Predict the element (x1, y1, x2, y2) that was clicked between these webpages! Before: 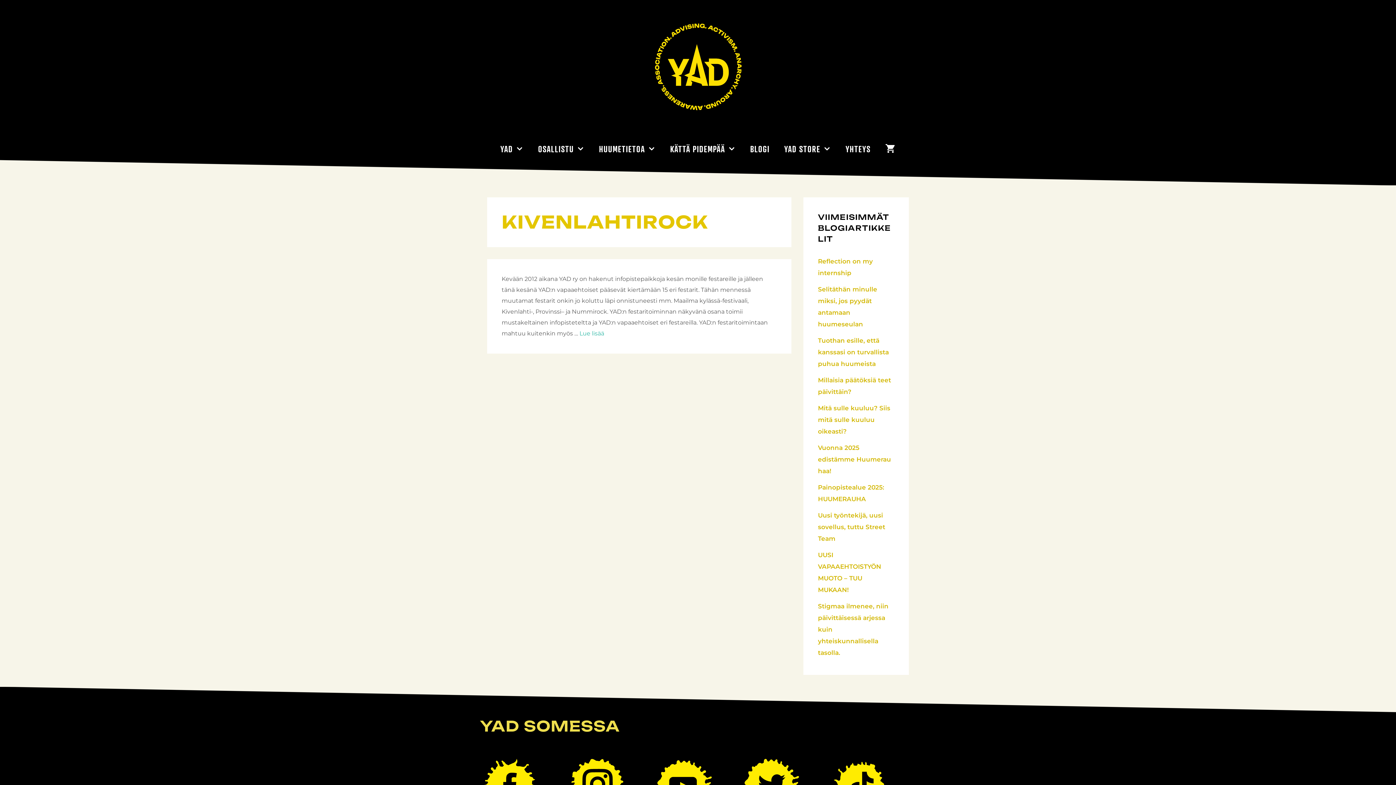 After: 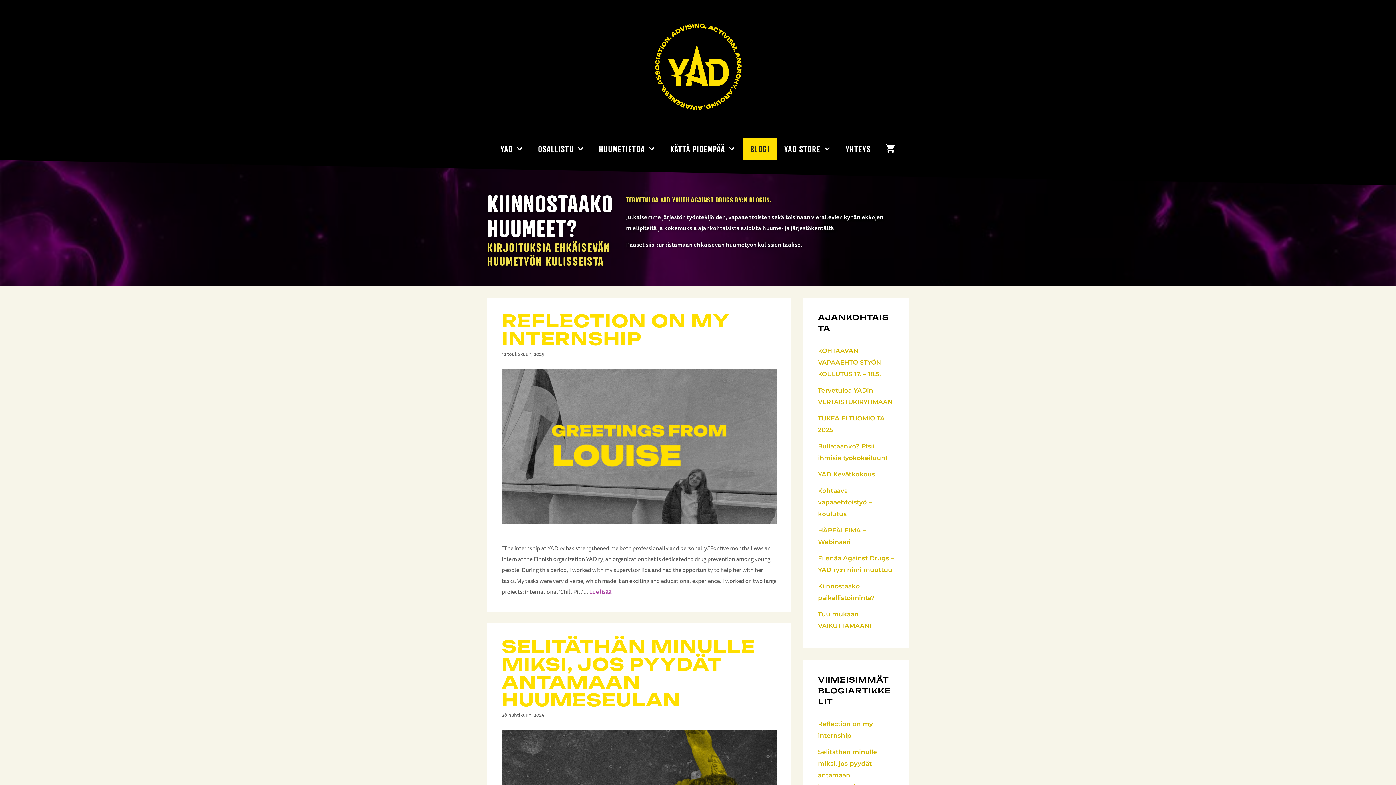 Action: bbox: (743, 138, 777, 160) label: BLOGI